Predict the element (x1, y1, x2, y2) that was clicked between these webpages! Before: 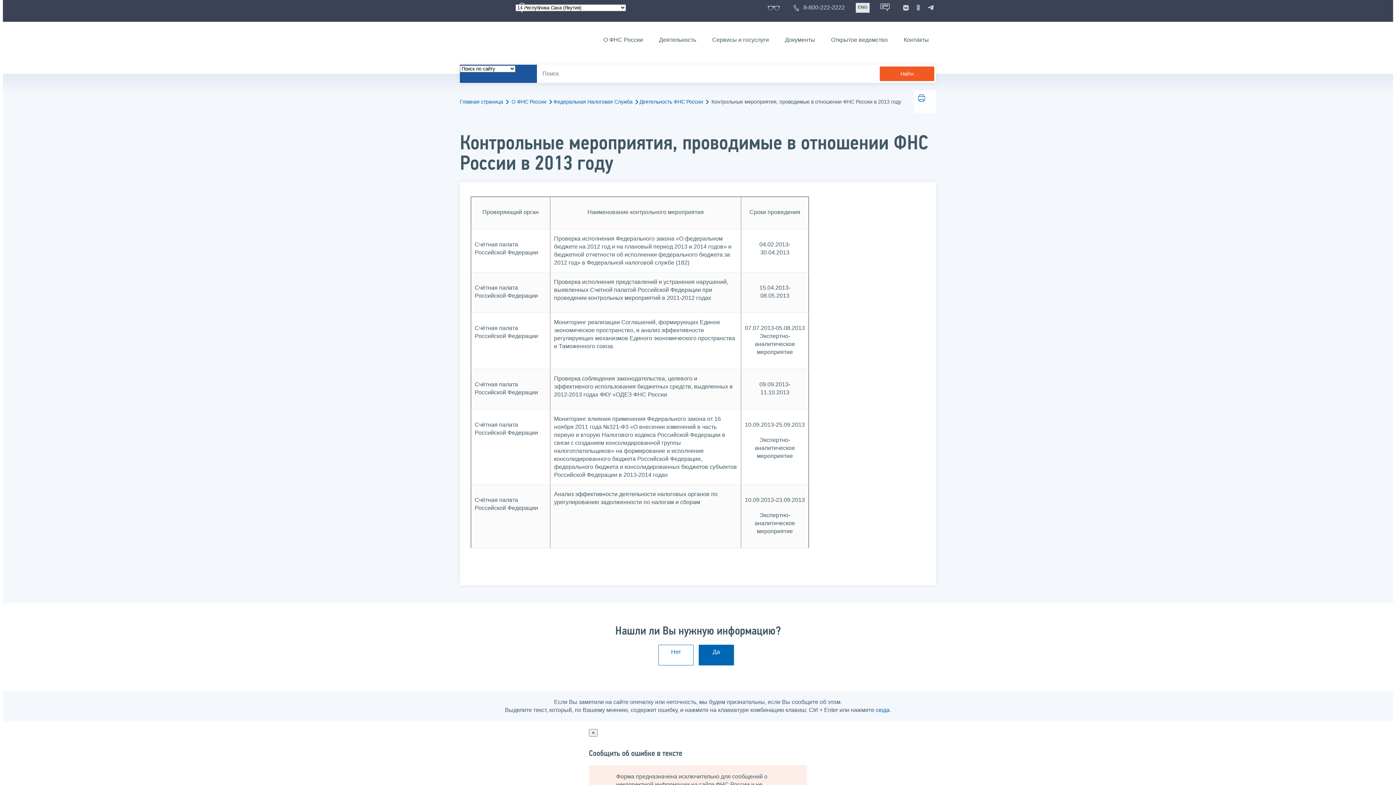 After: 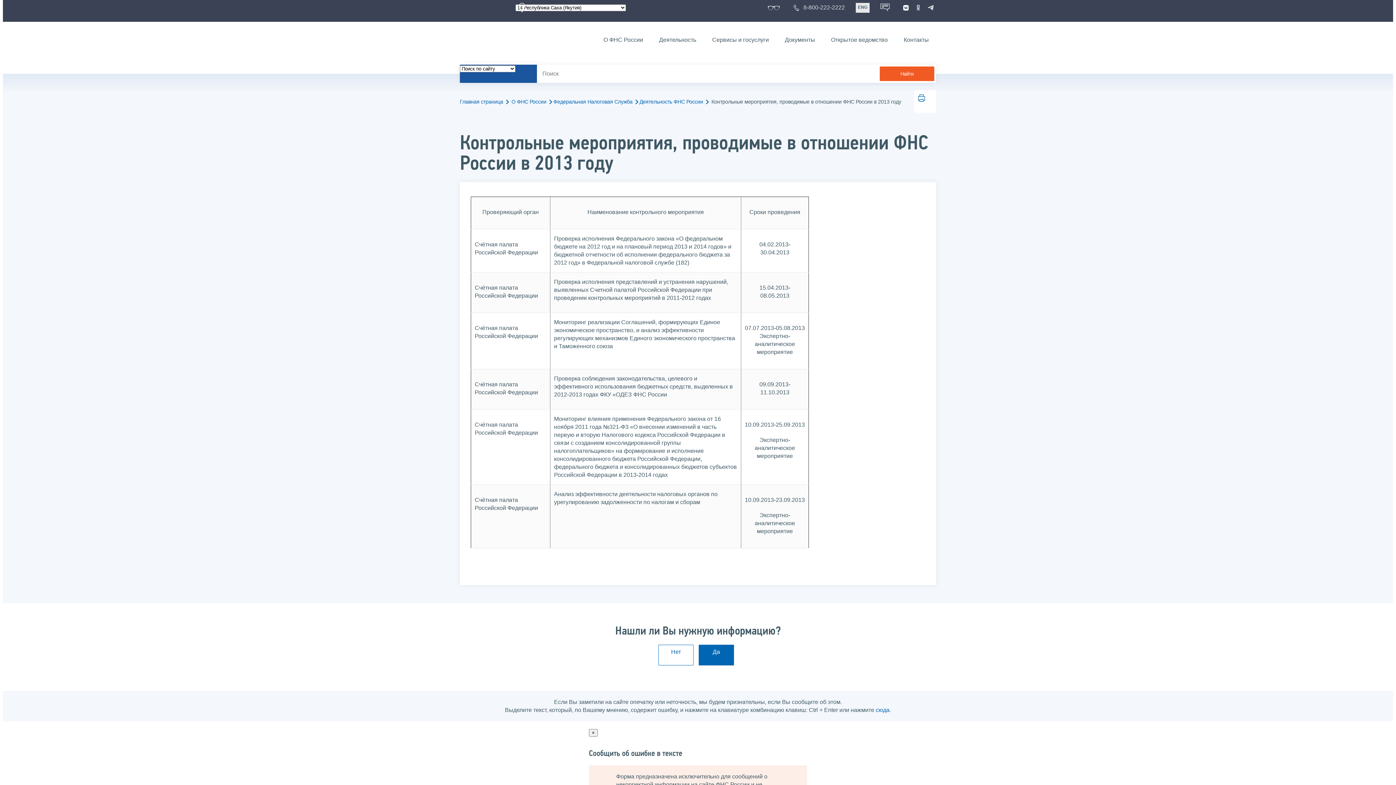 Action: bbox: (900, 2, 911, 13)